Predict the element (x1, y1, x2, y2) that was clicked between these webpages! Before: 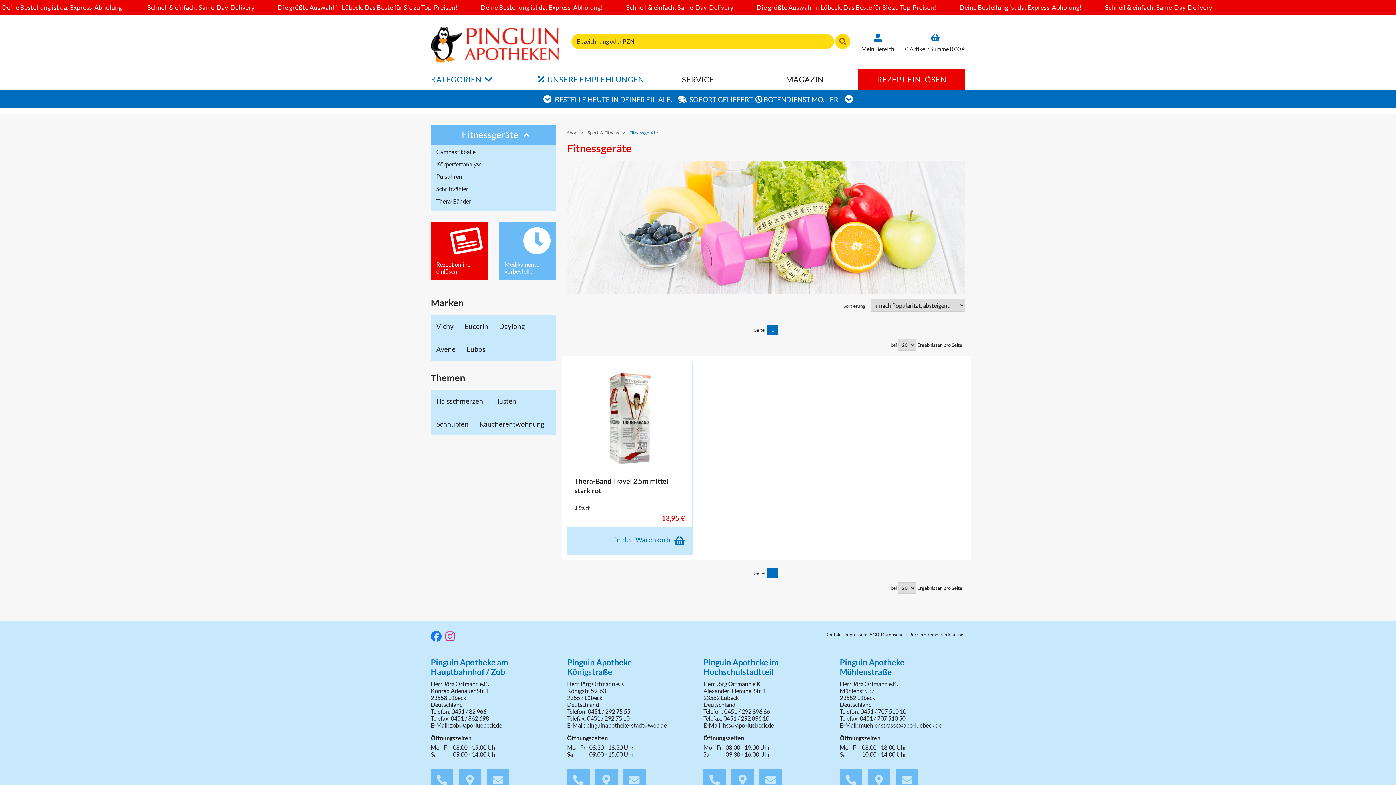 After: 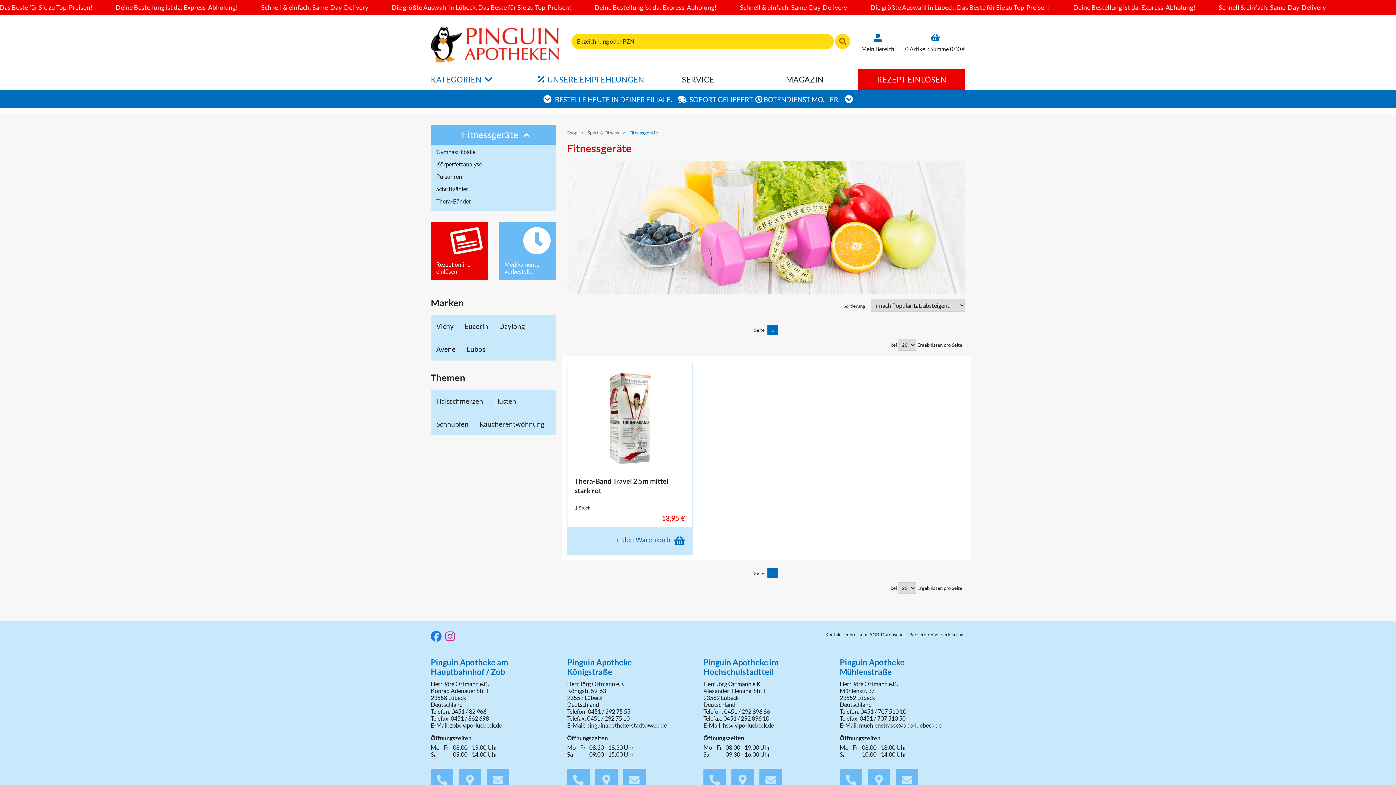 Action: label: zob@apo-luebeck.de bbox: (450, 722, 502, 729)